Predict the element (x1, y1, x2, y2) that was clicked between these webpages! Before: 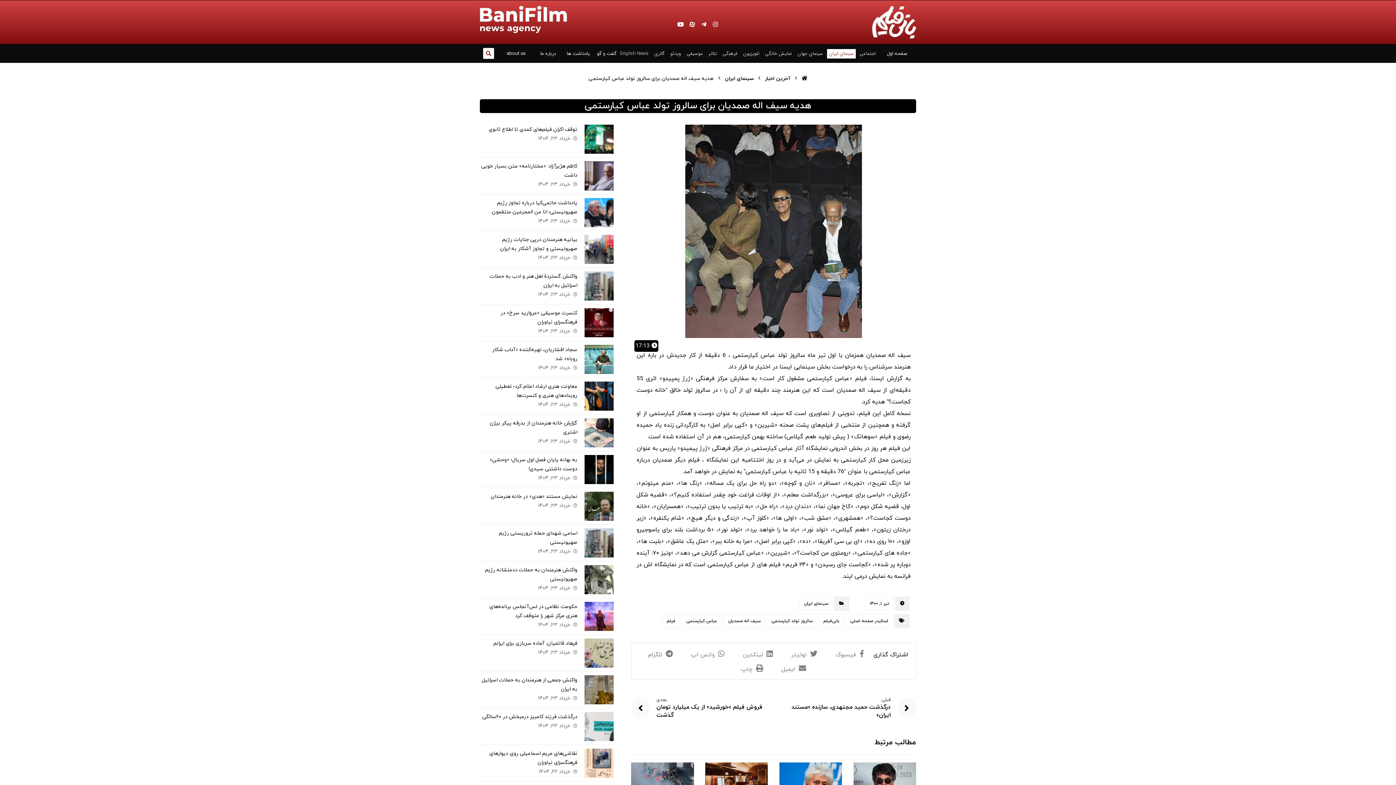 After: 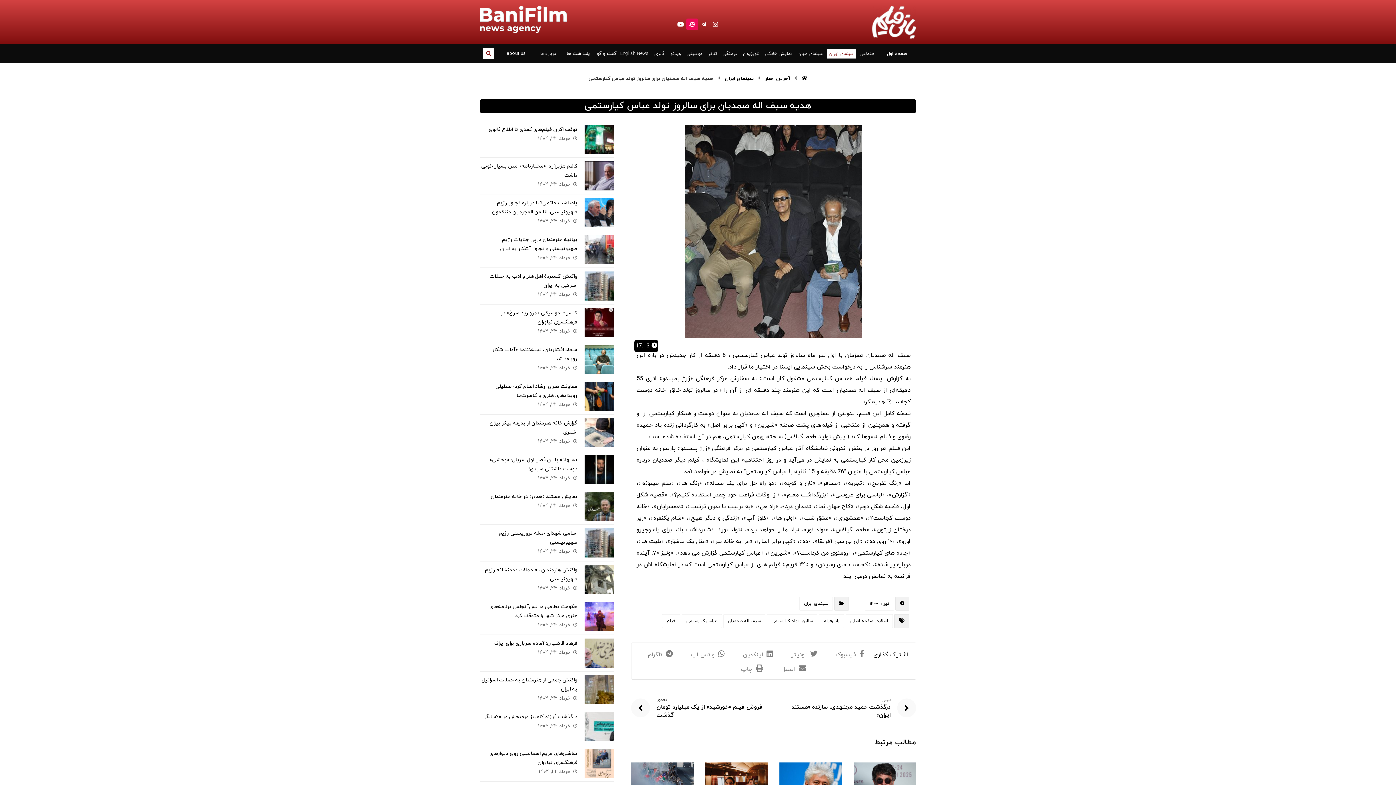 Action: bbox: (686, 18, 698, 30) label: aparat